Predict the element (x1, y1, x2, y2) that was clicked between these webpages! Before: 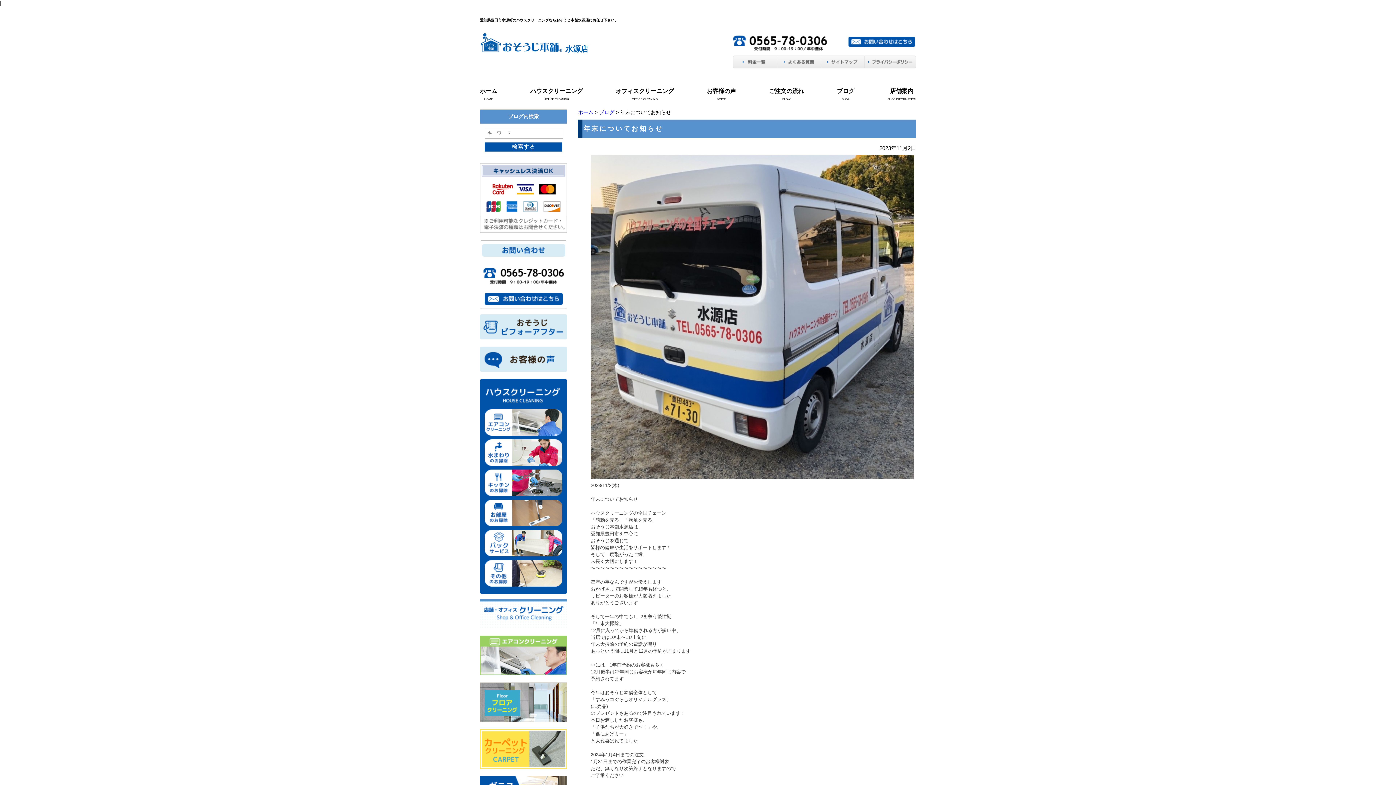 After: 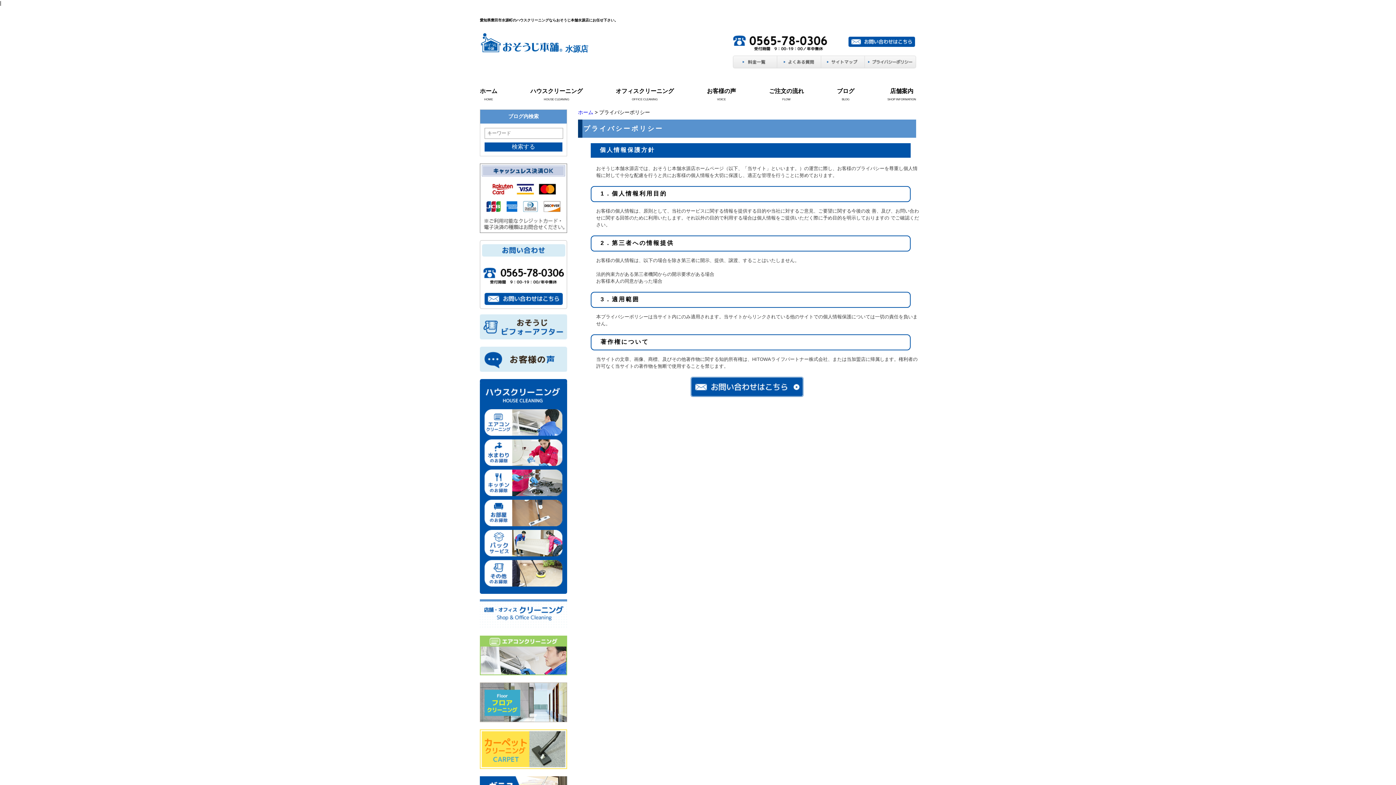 Action: bbox: (865, 62, 916, 68)